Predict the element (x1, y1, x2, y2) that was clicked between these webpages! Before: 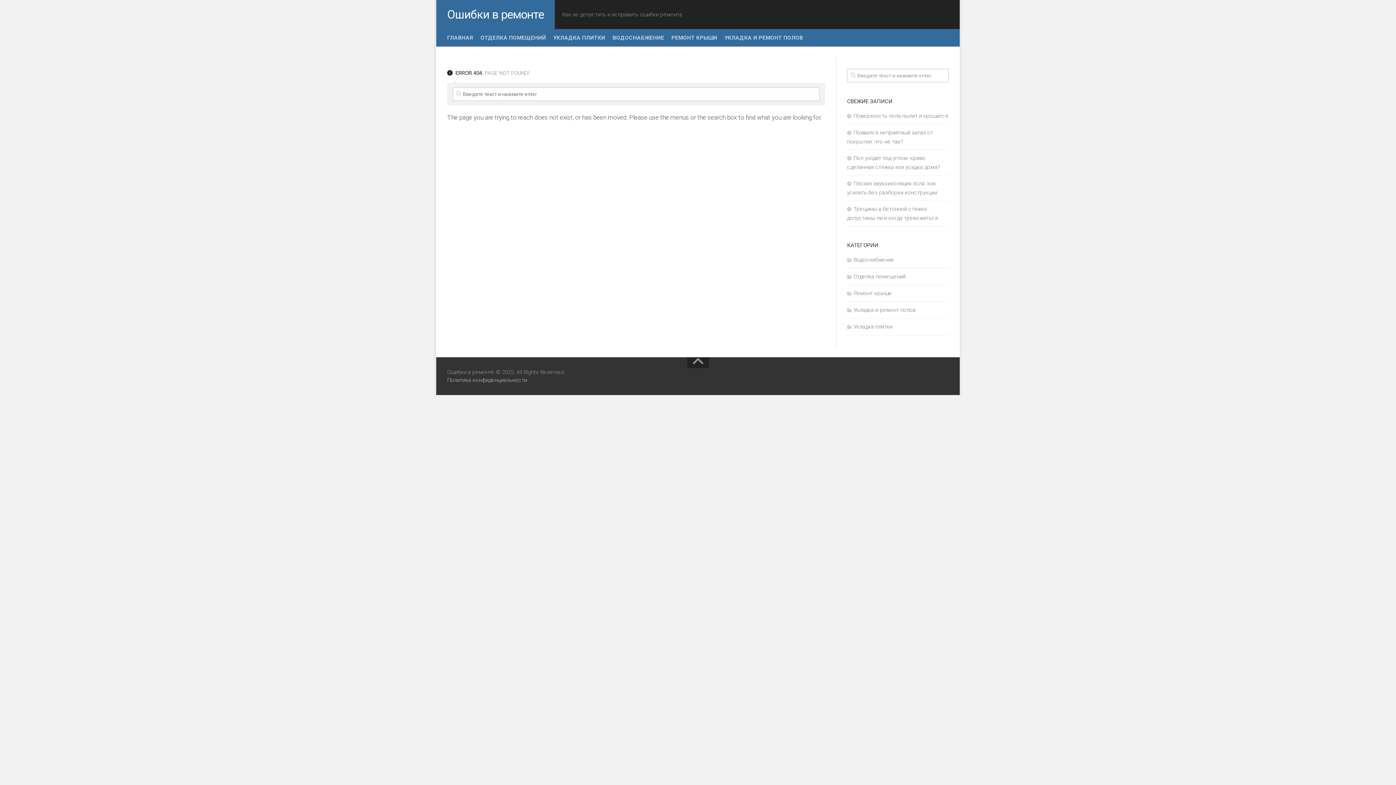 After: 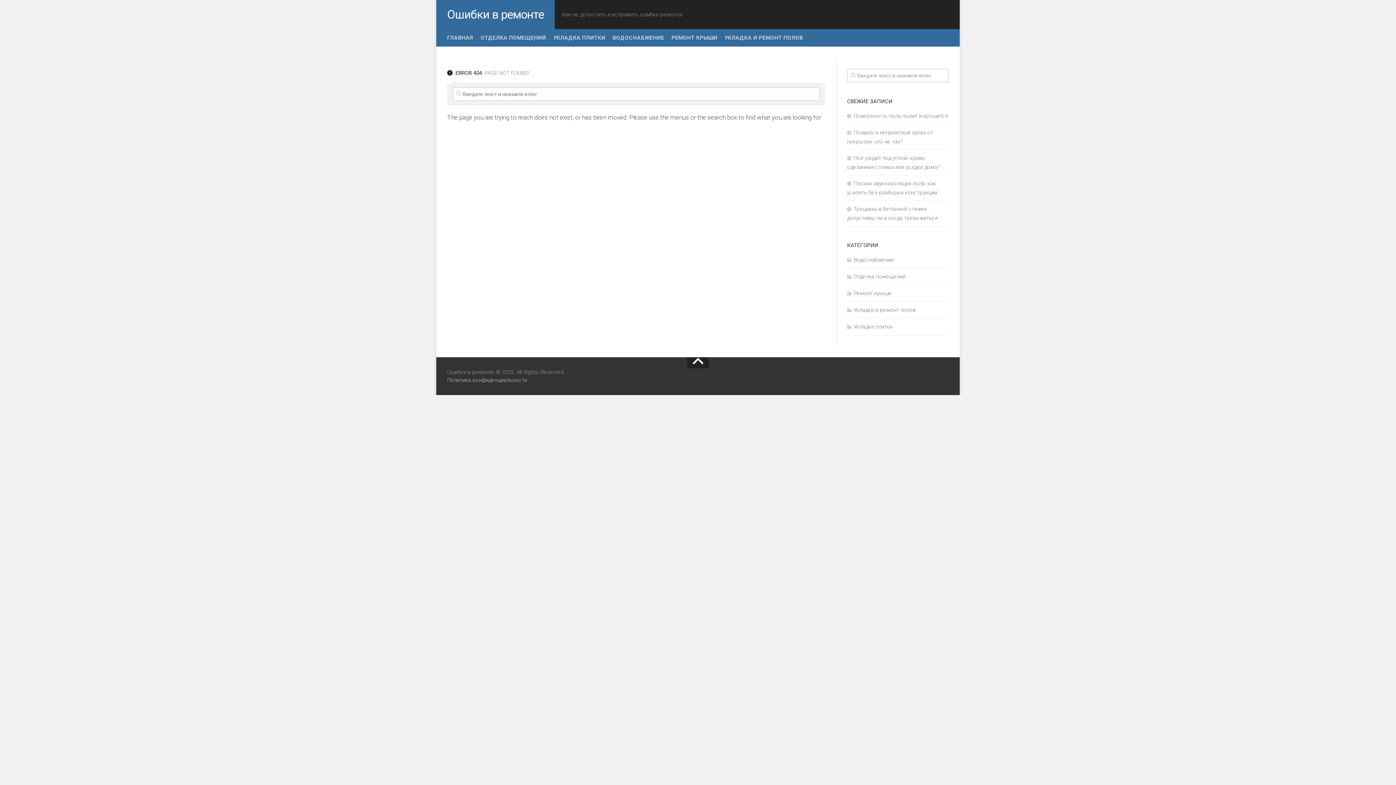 Action: bbox: (687, 357, 709, 368)